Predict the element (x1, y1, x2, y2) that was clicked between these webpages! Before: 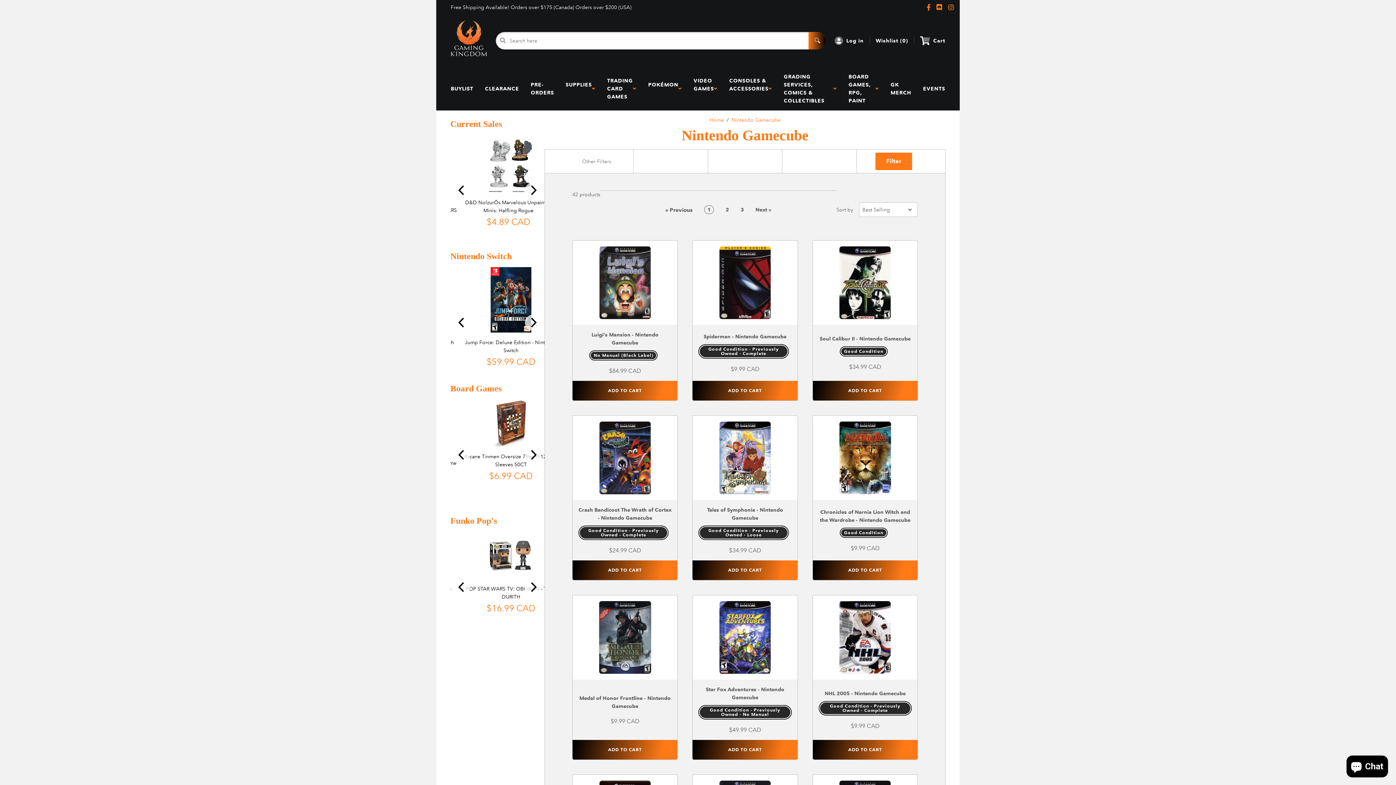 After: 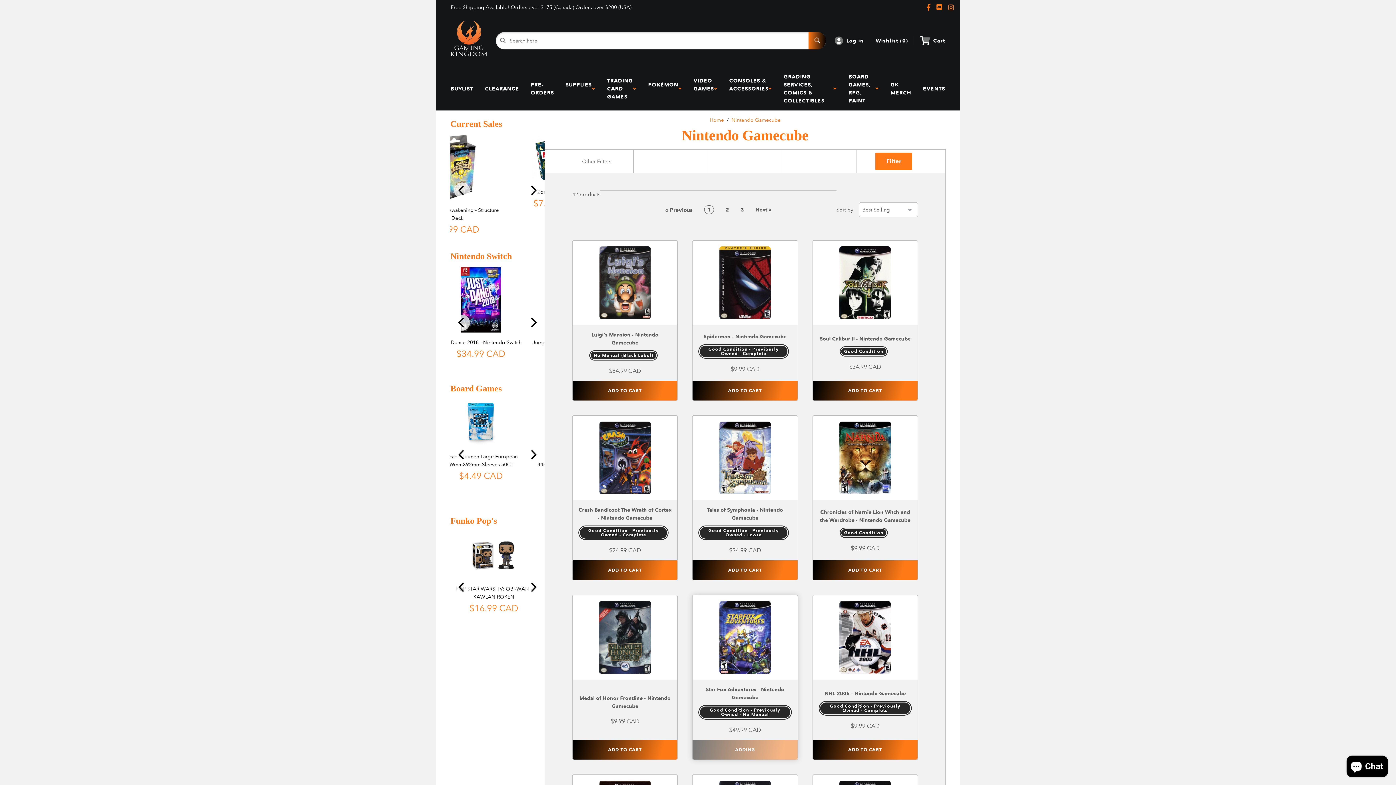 Action: bbox: (692, 740, 797, 760) label: Add to Cart